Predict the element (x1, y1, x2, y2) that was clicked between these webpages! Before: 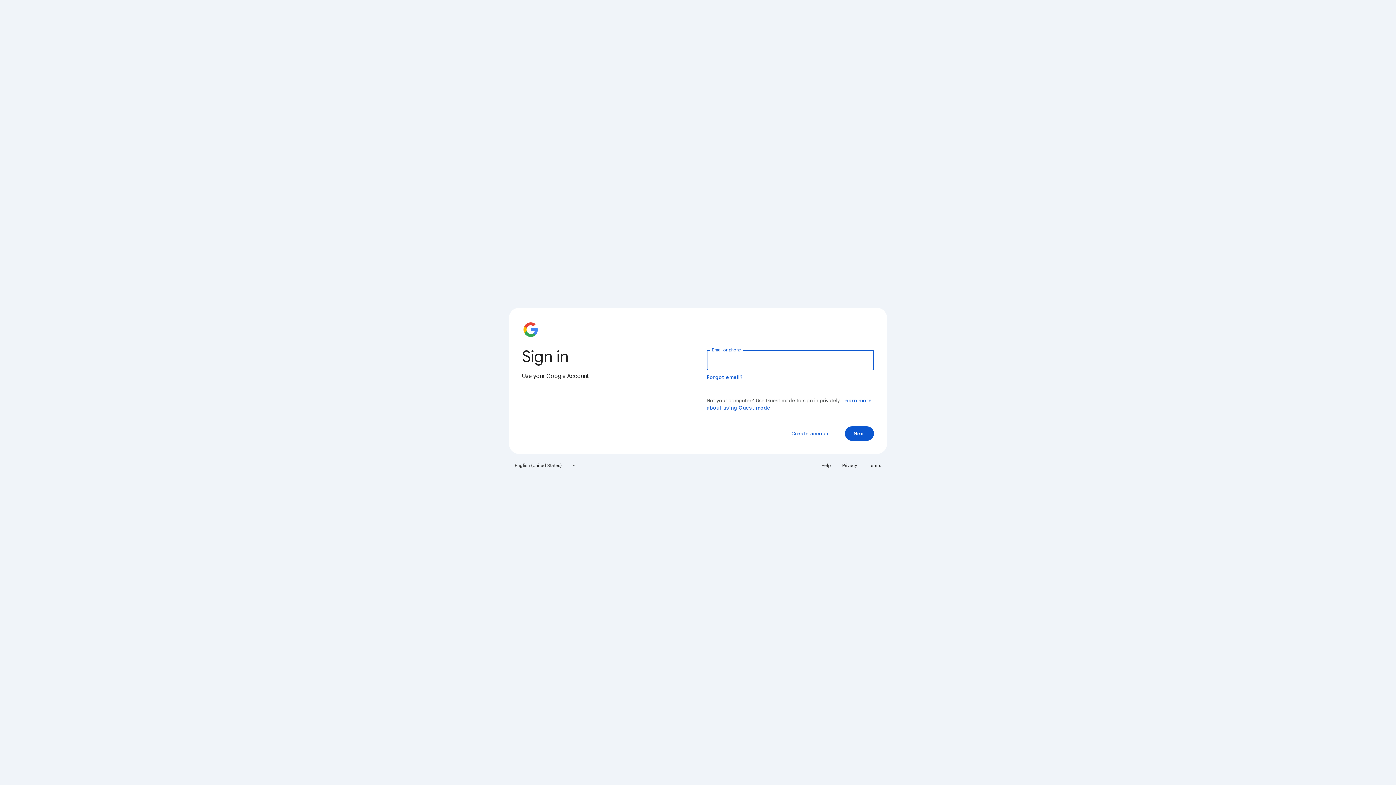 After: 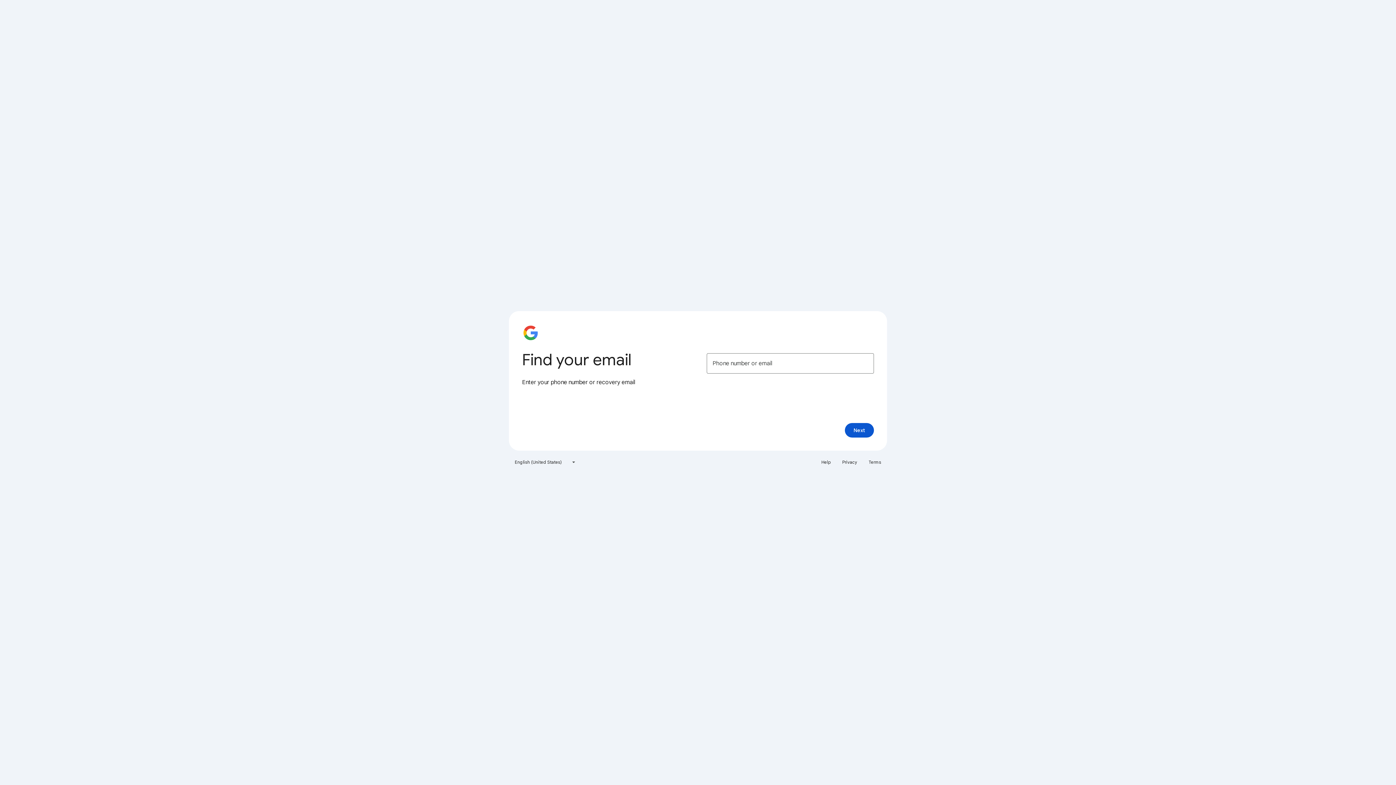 Action: bbox: (706, 374, 743, 380) label: Forgot email?